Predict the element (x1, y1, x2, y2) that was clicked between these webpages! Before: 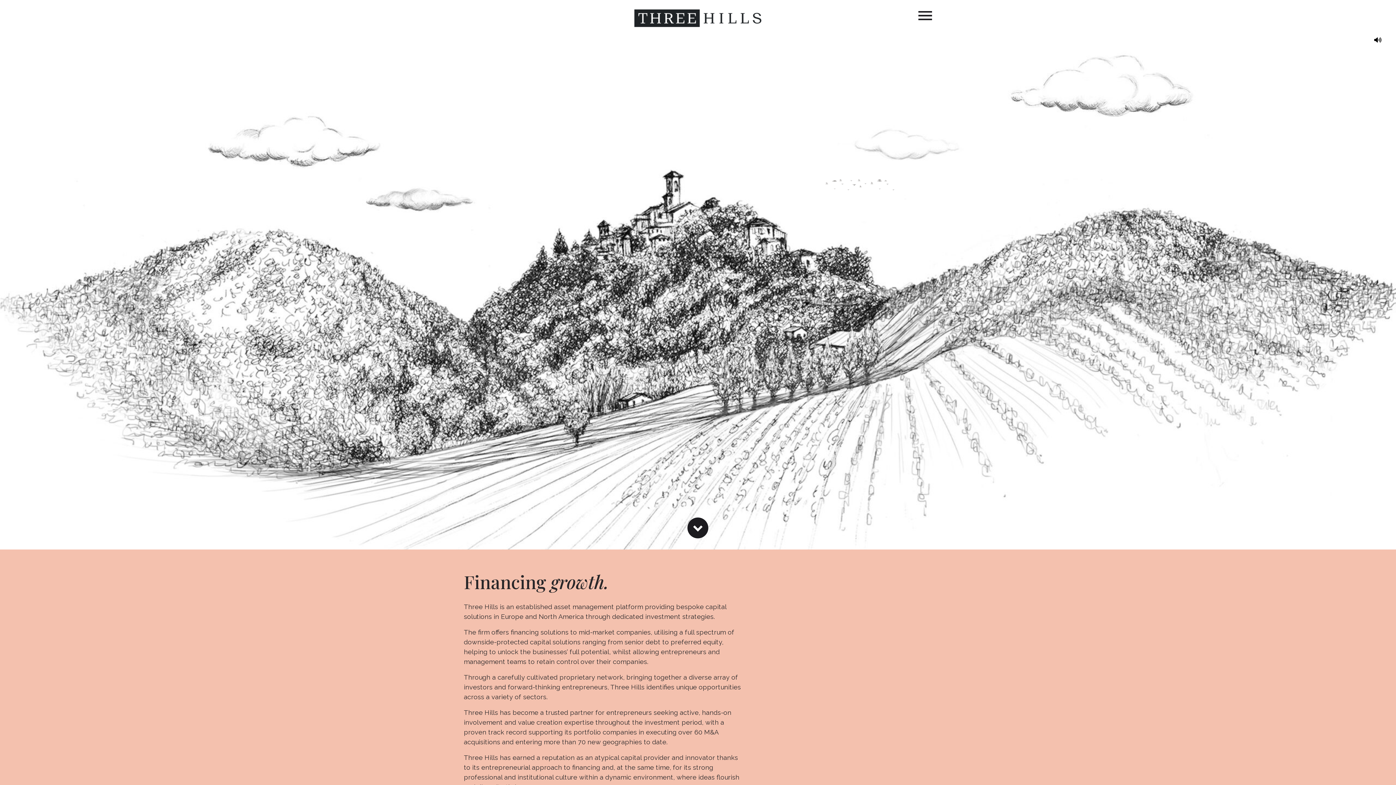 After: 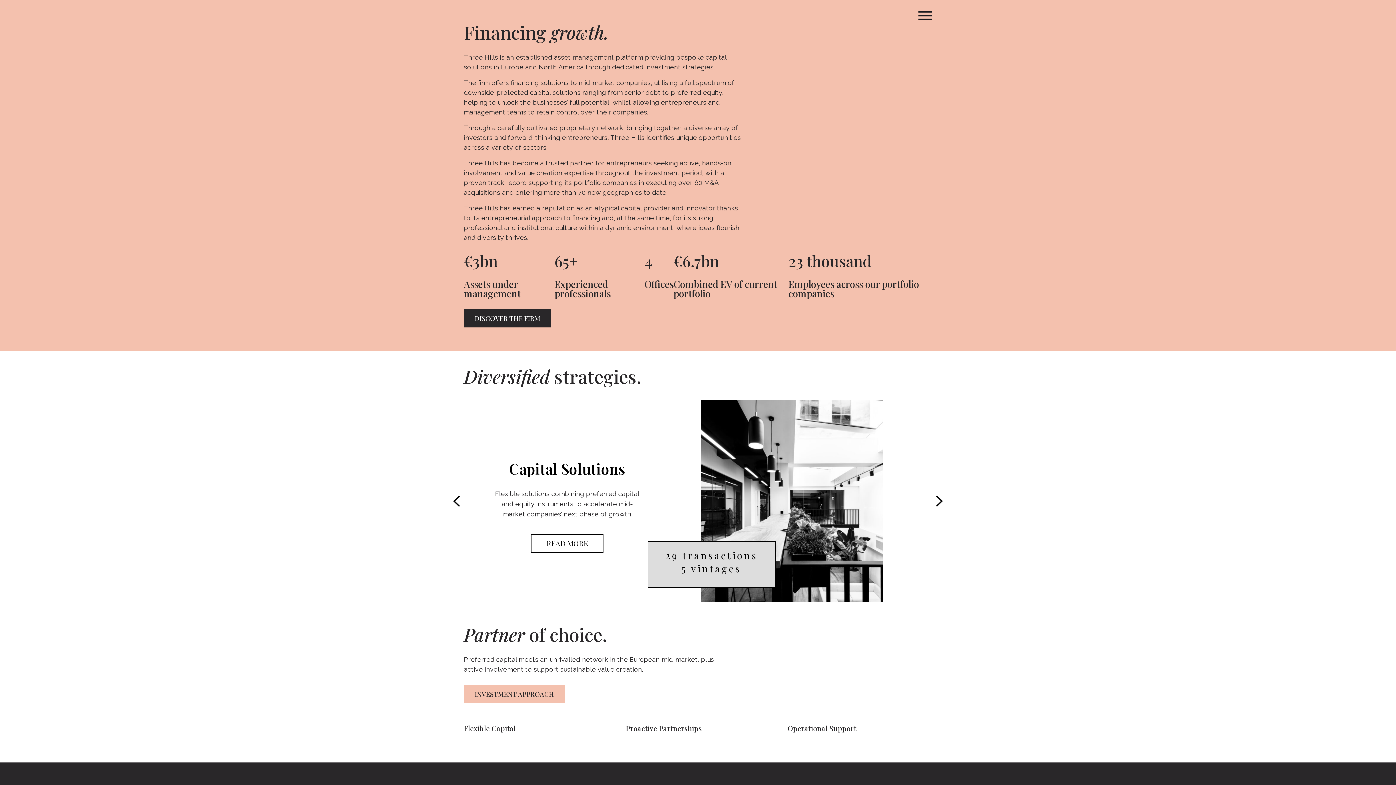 Action: bbox: (687, 517, 708, 538)